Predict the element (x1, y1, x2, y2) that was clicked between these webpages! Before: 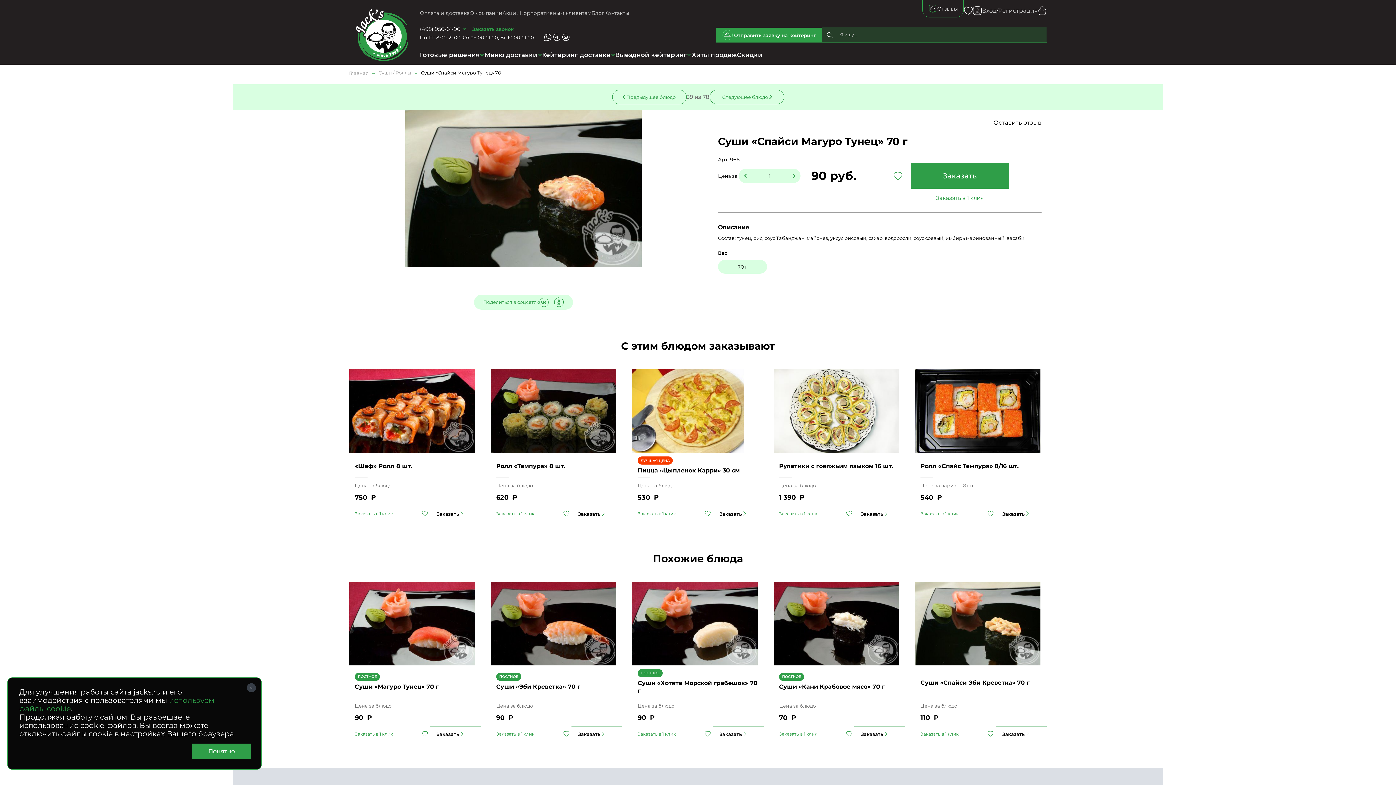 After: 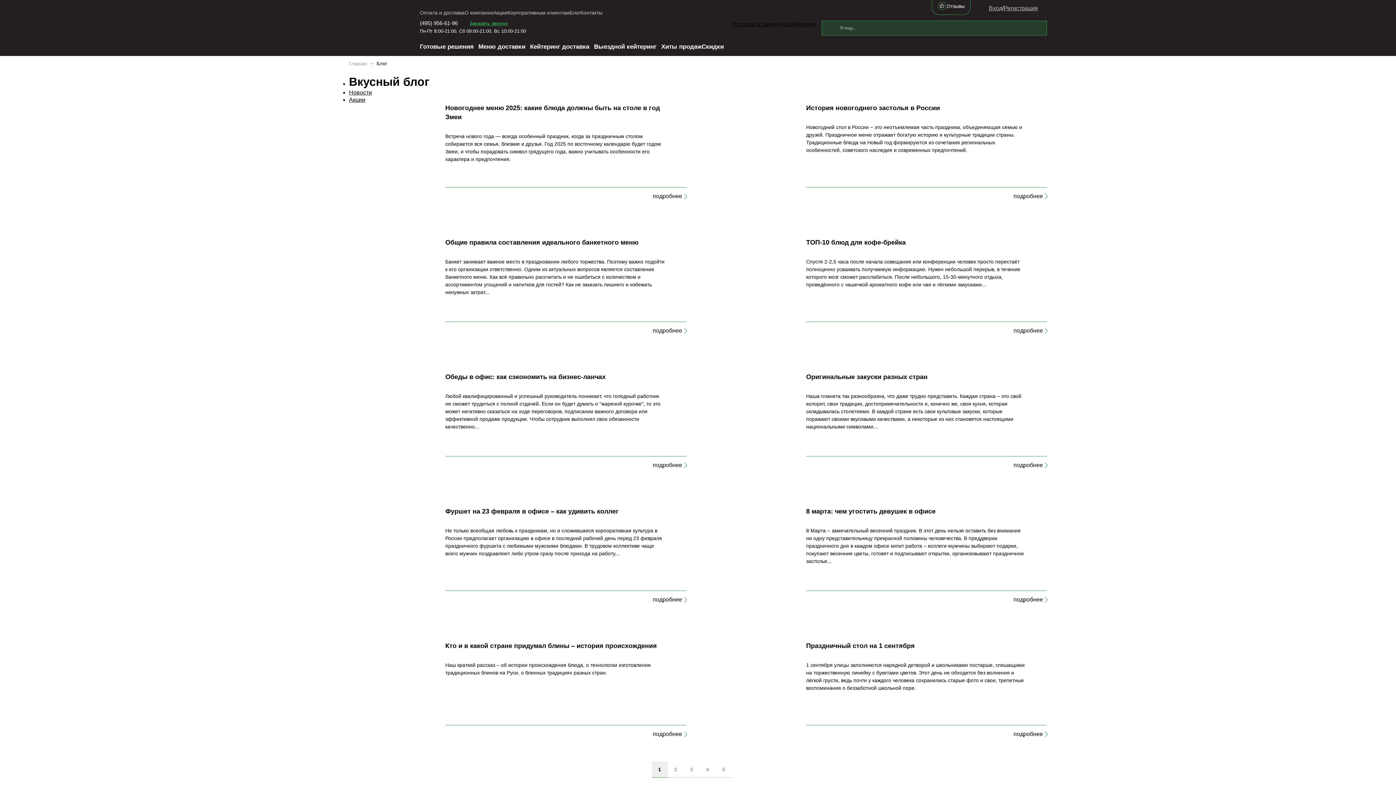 Action: bbox: (591, 9, 604, 16) label: Блог